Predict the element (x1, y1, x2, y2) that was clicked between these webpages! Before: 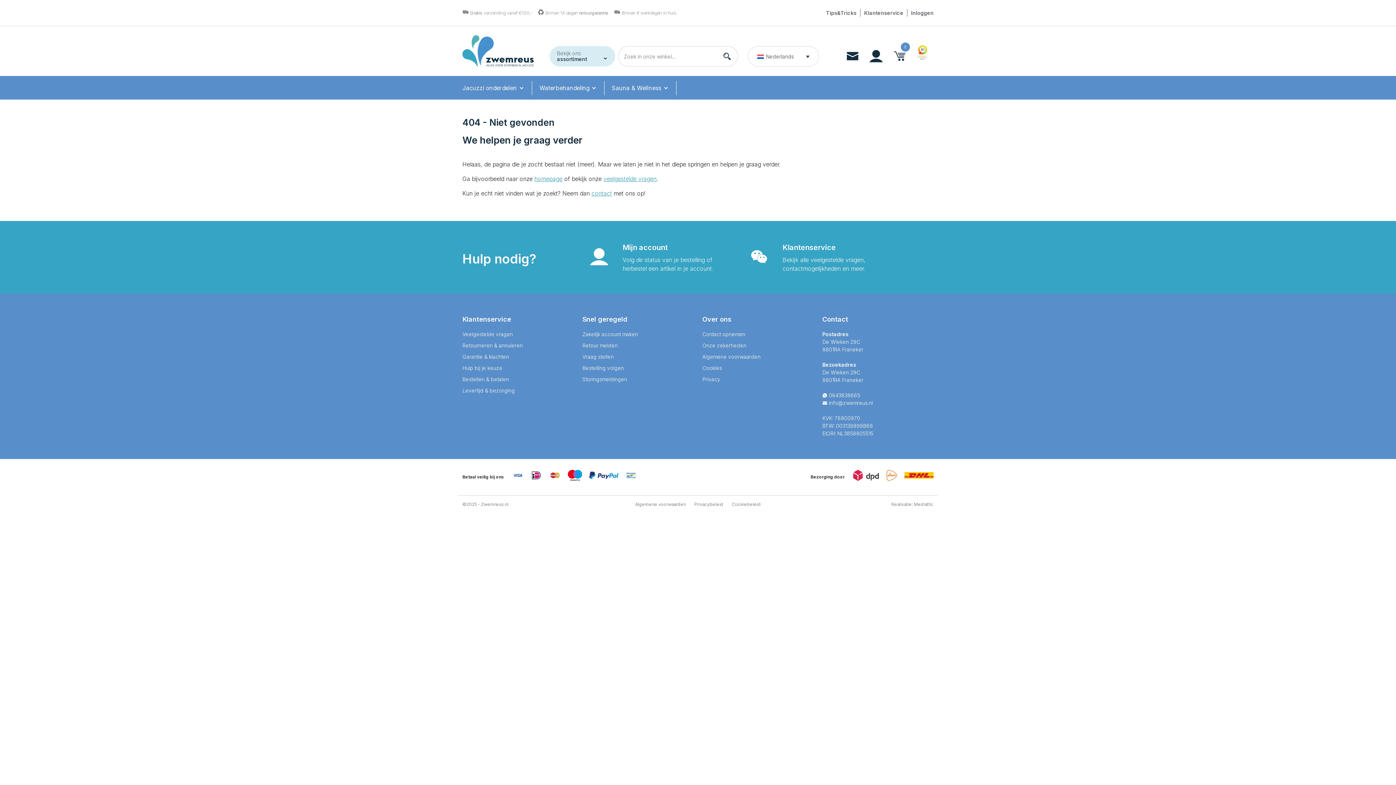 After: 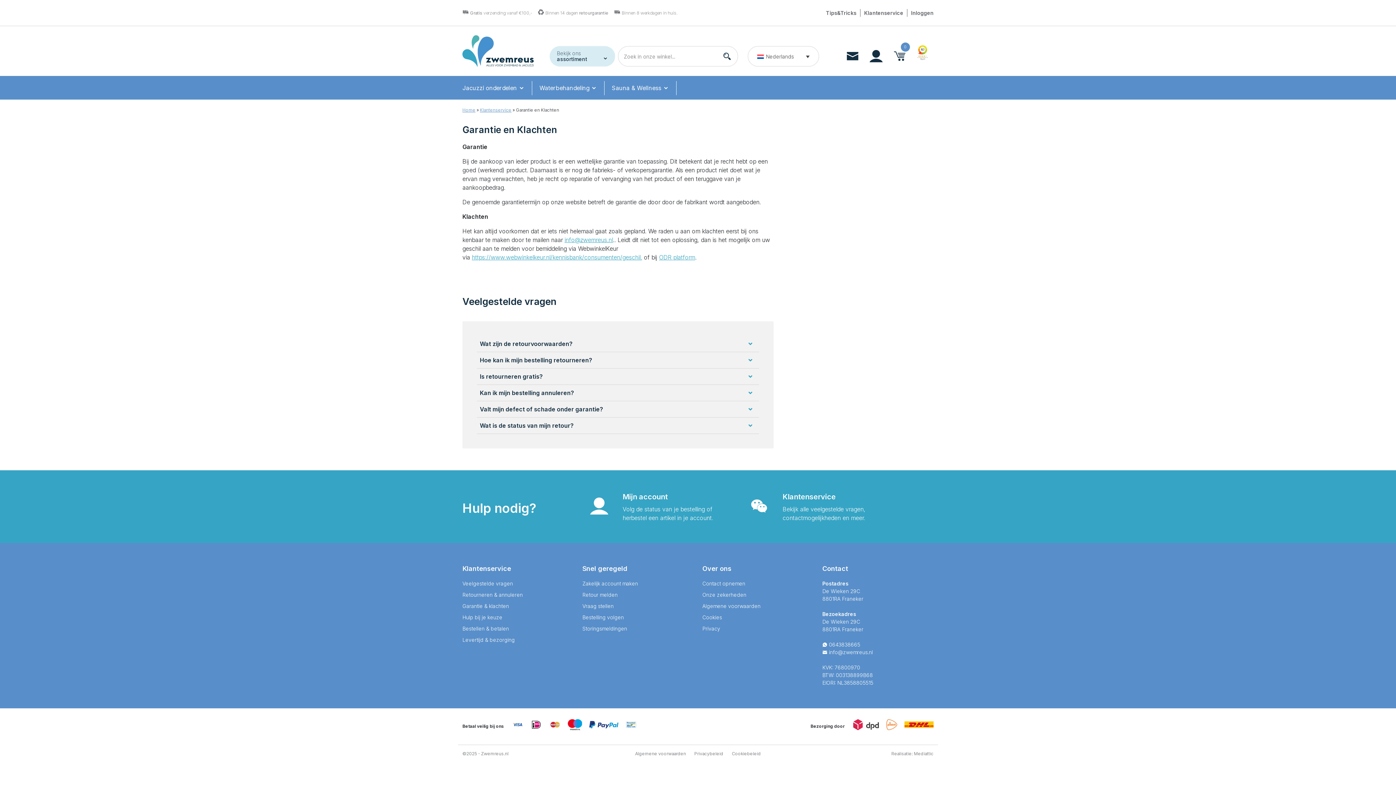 Action: label: Garantie & klachten bbox: (462, 353, 573, 360)